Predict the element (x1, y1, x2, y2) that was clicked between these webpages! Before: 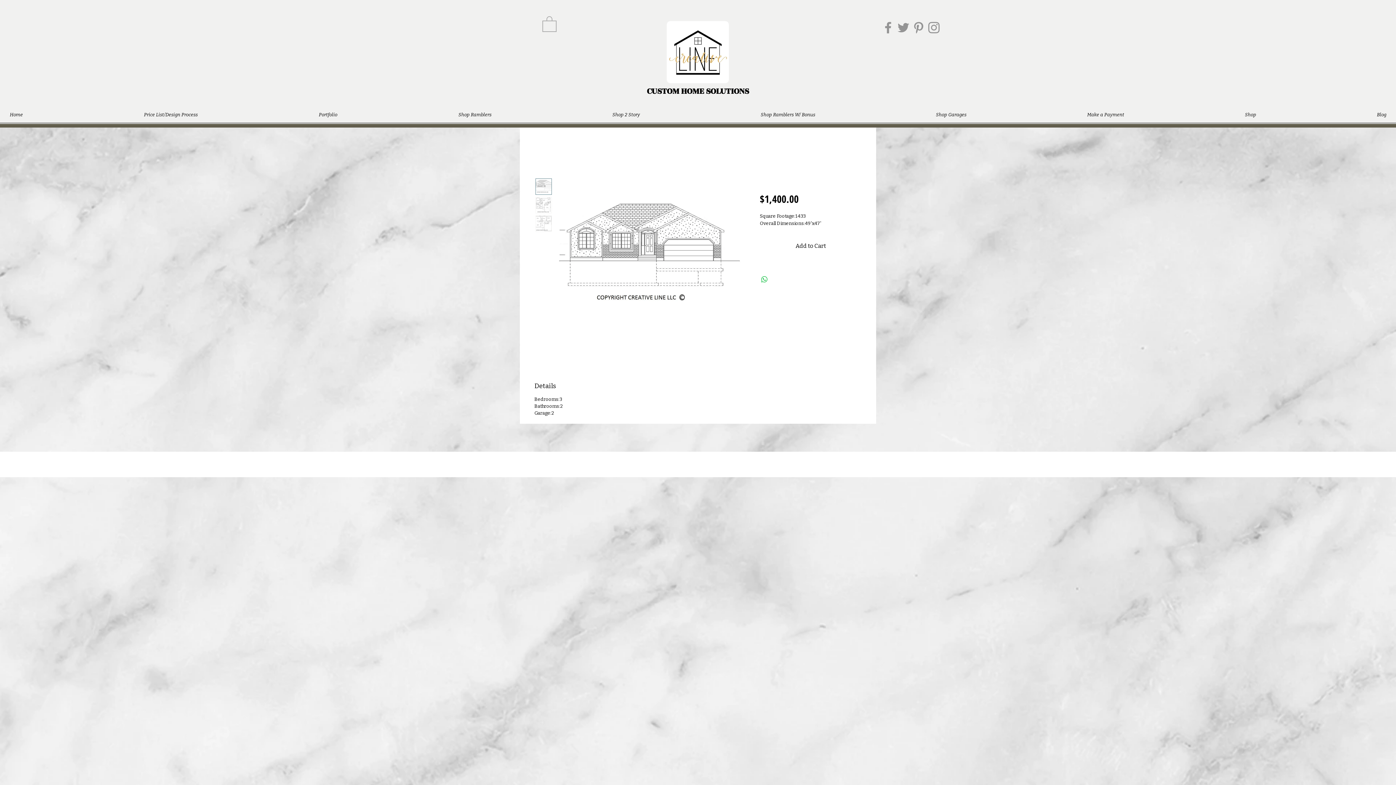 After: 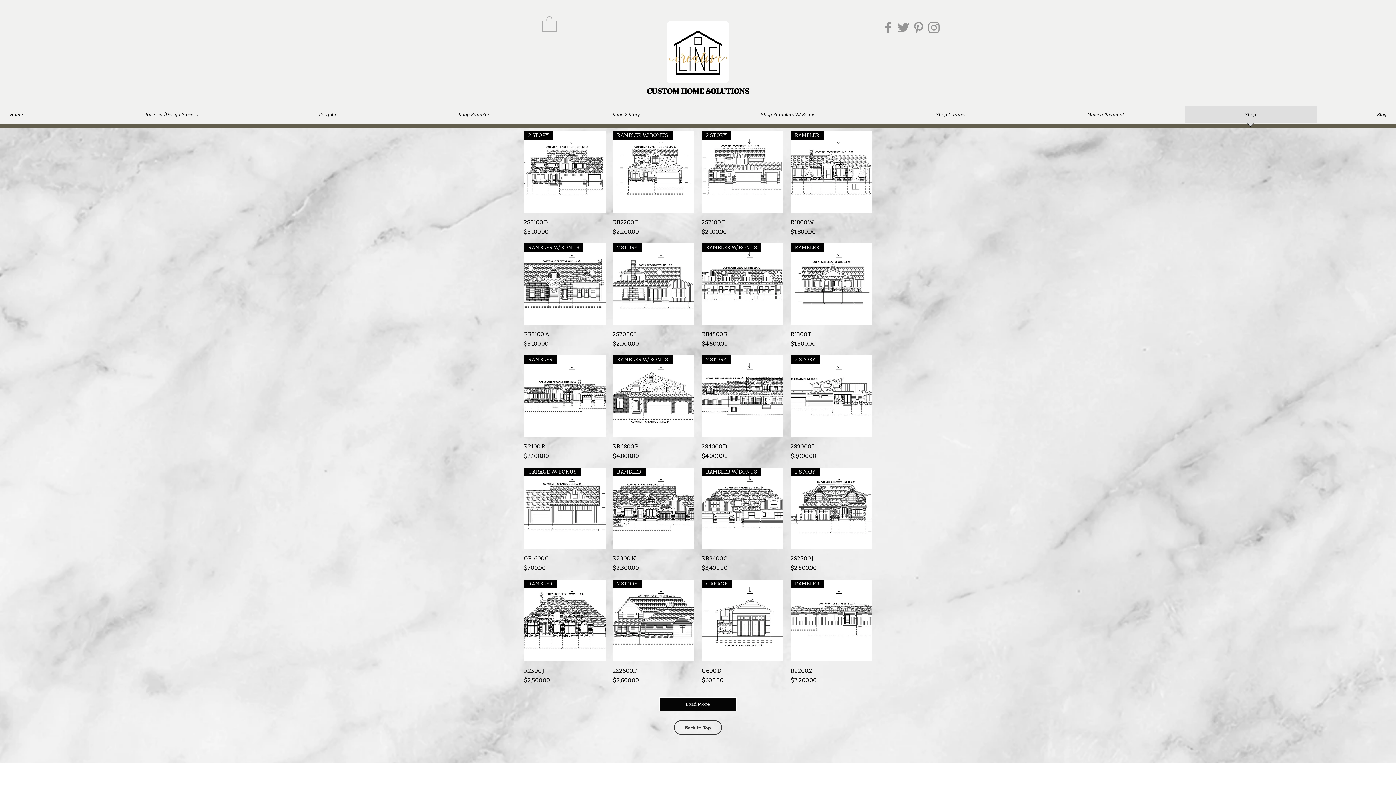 Action: bbox: (1184, 106, 1316, 127) label: Shop